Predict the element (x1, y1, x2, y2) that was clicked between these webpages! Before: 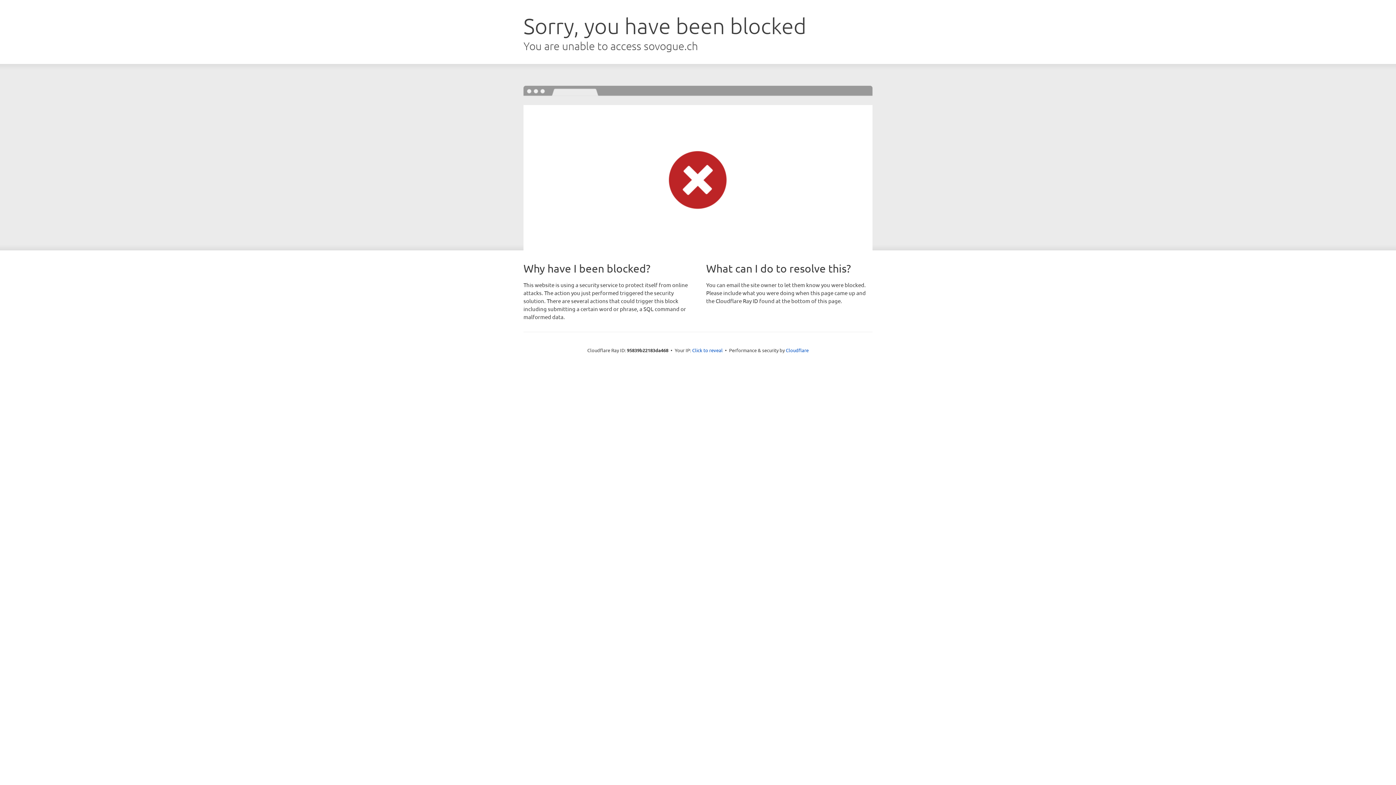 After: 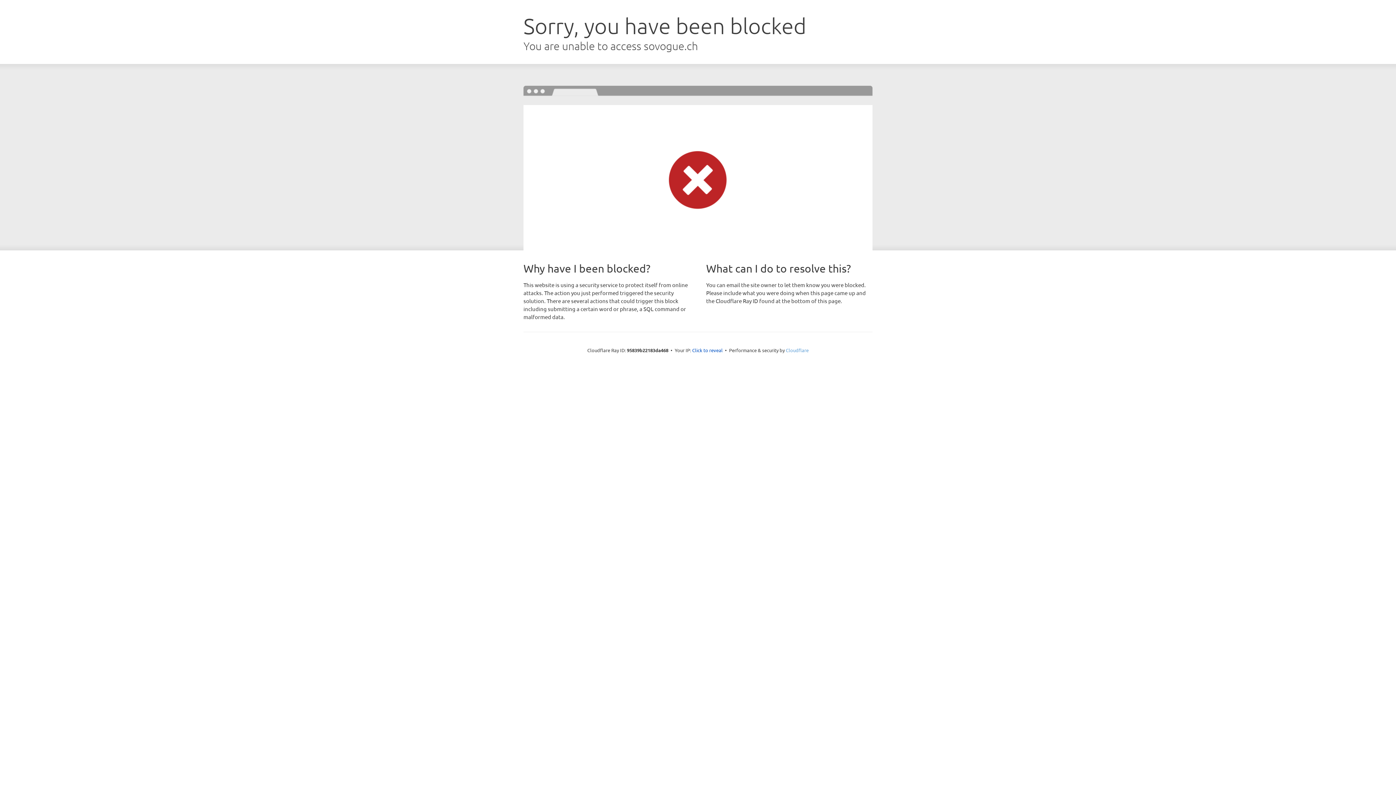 Action: label: Cloudflare bbox: (786, 347, 808, 353)